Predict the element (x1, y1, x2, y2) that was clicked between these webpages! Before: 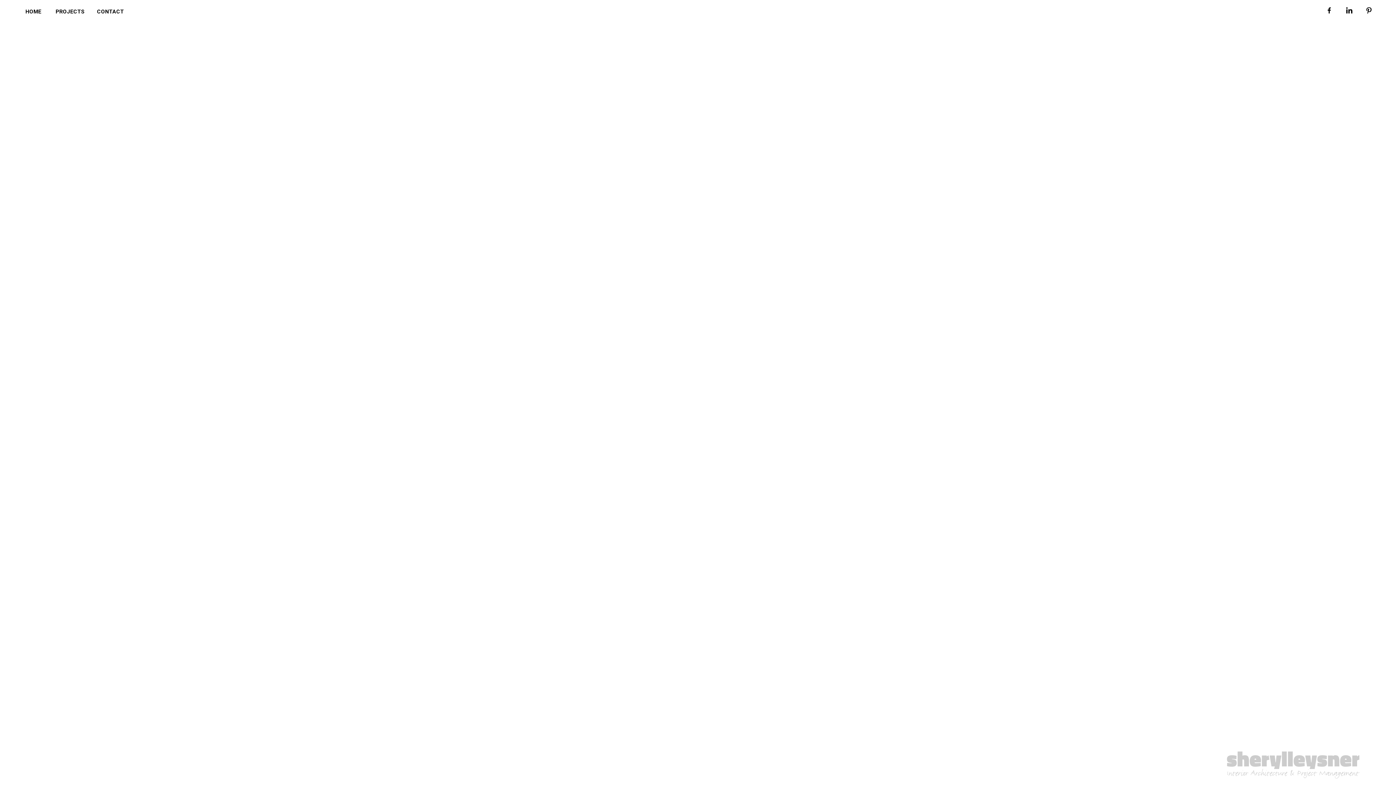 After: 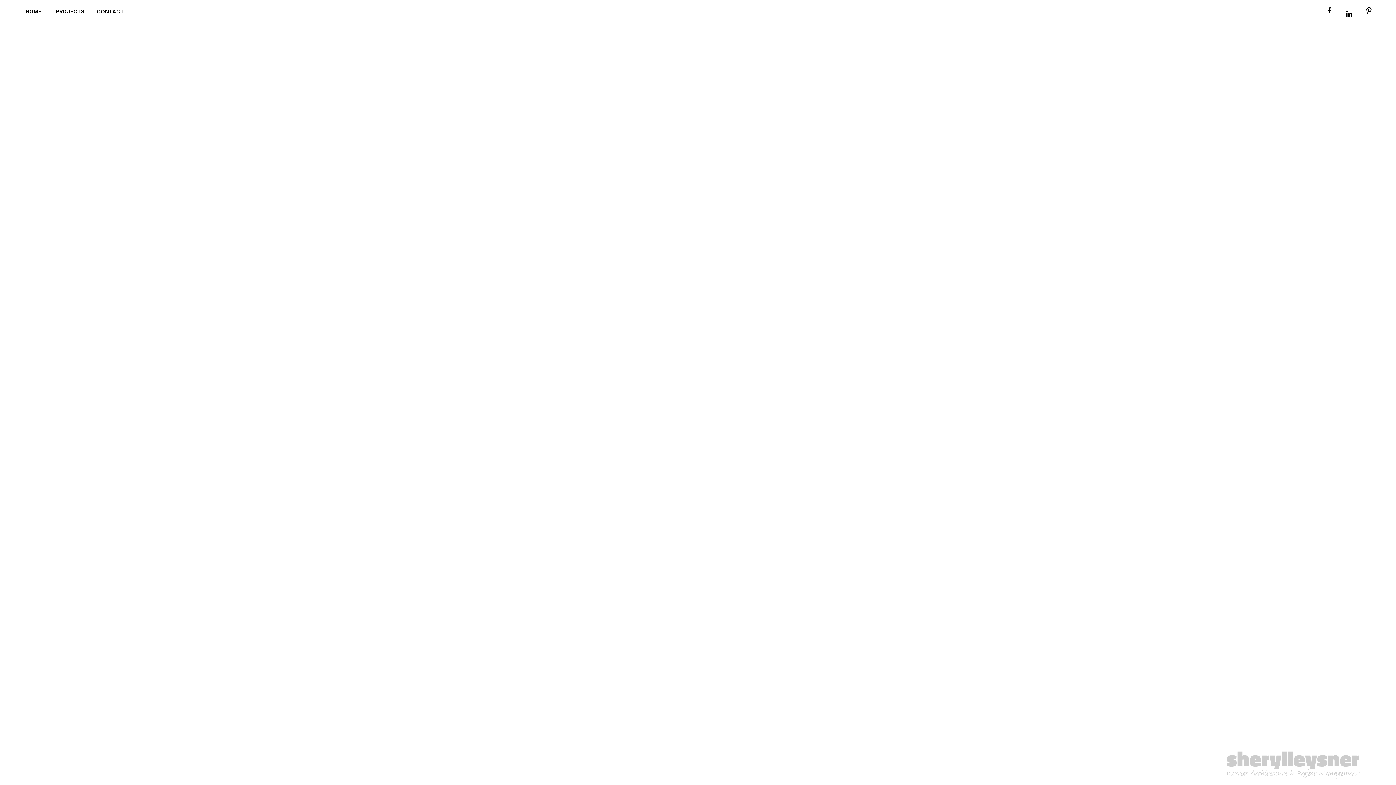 Action: bbox: (1340, 13, 1358, 20)